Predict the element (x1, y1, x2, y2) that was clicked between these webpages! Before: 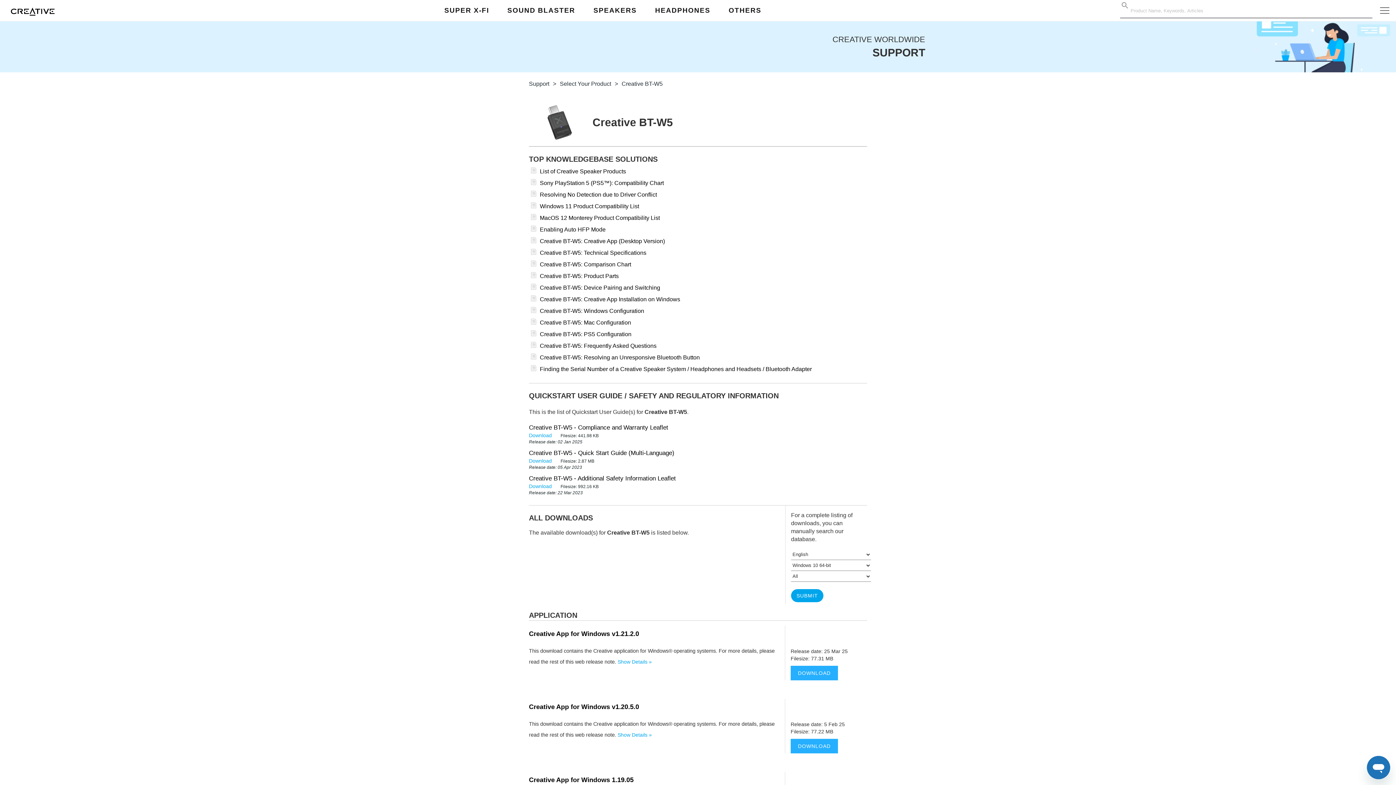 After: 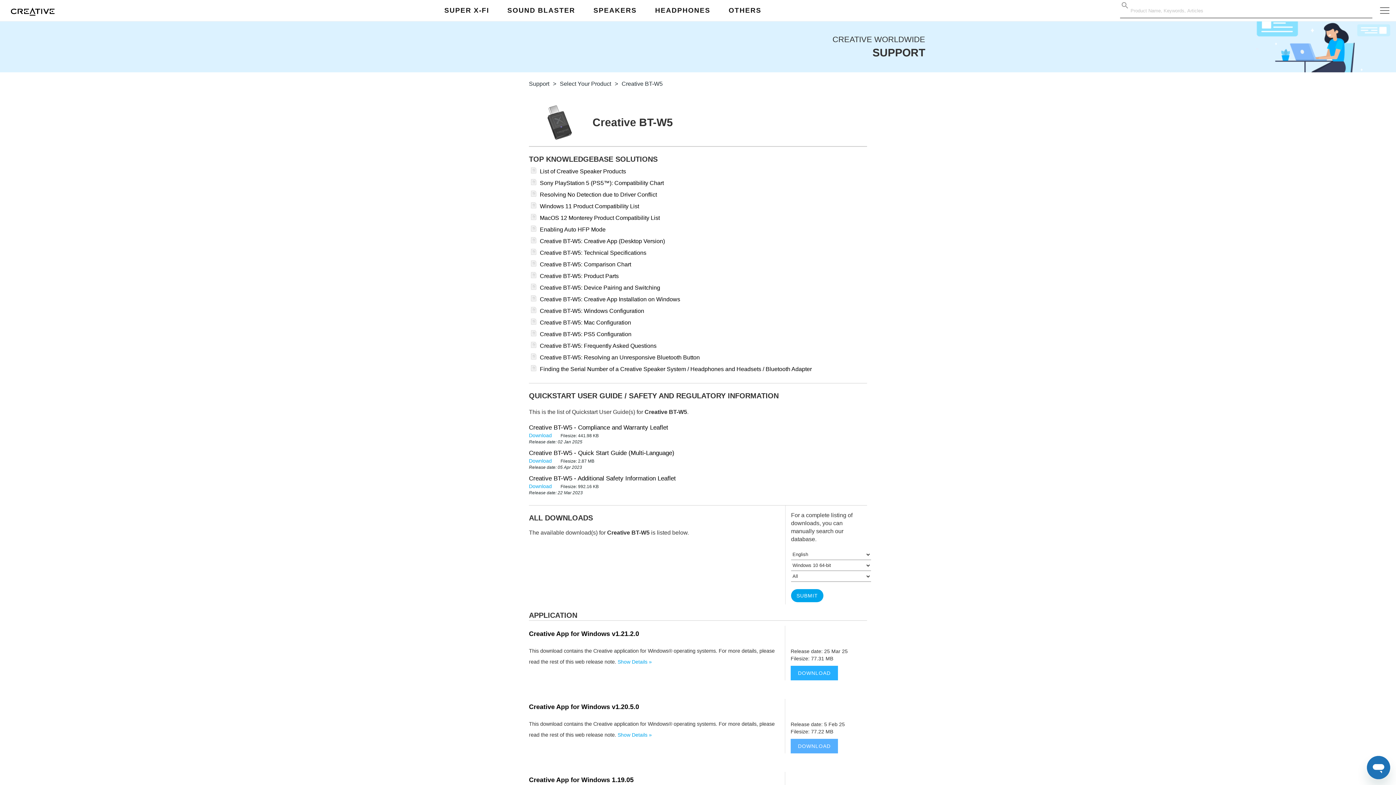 Action: bbox: (790, 739, 838, 753) label: DOWNLOAD